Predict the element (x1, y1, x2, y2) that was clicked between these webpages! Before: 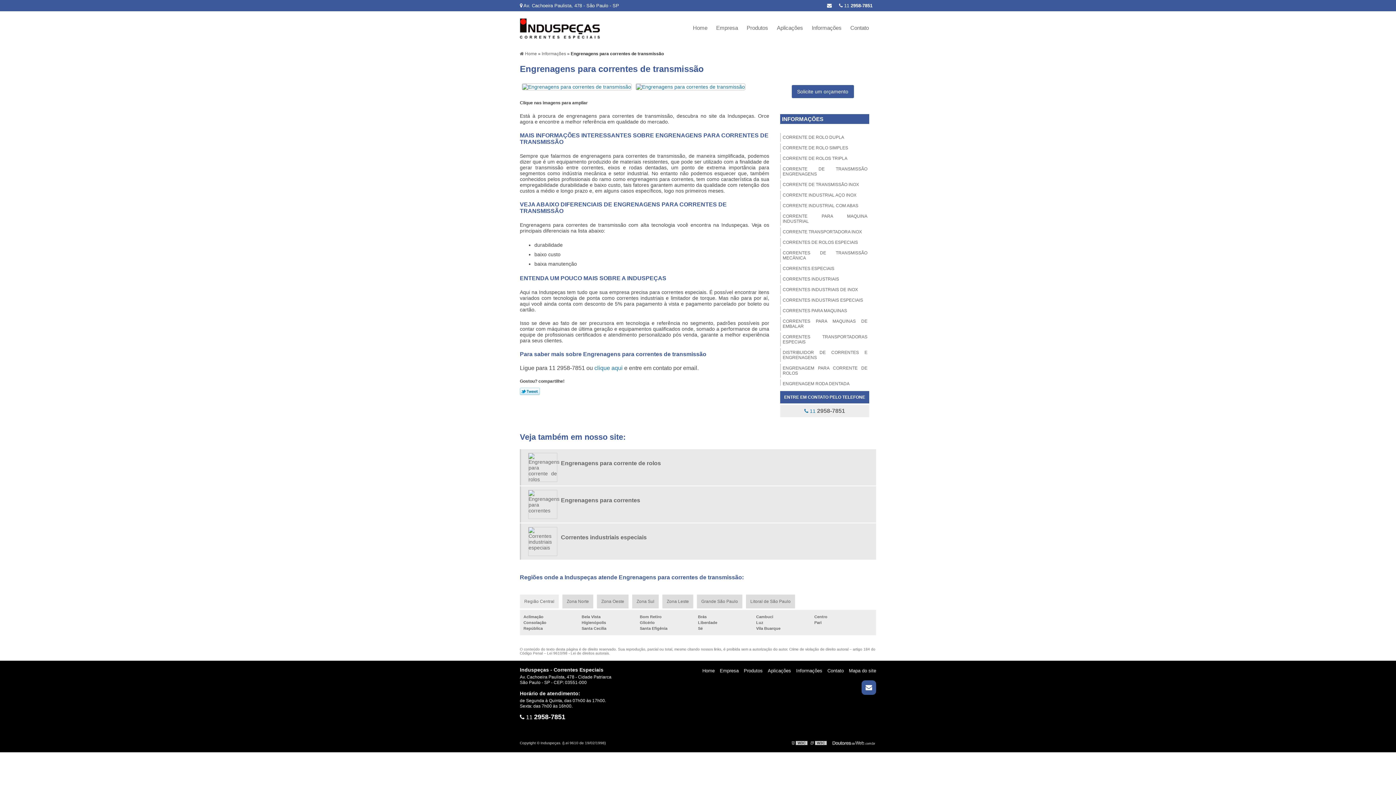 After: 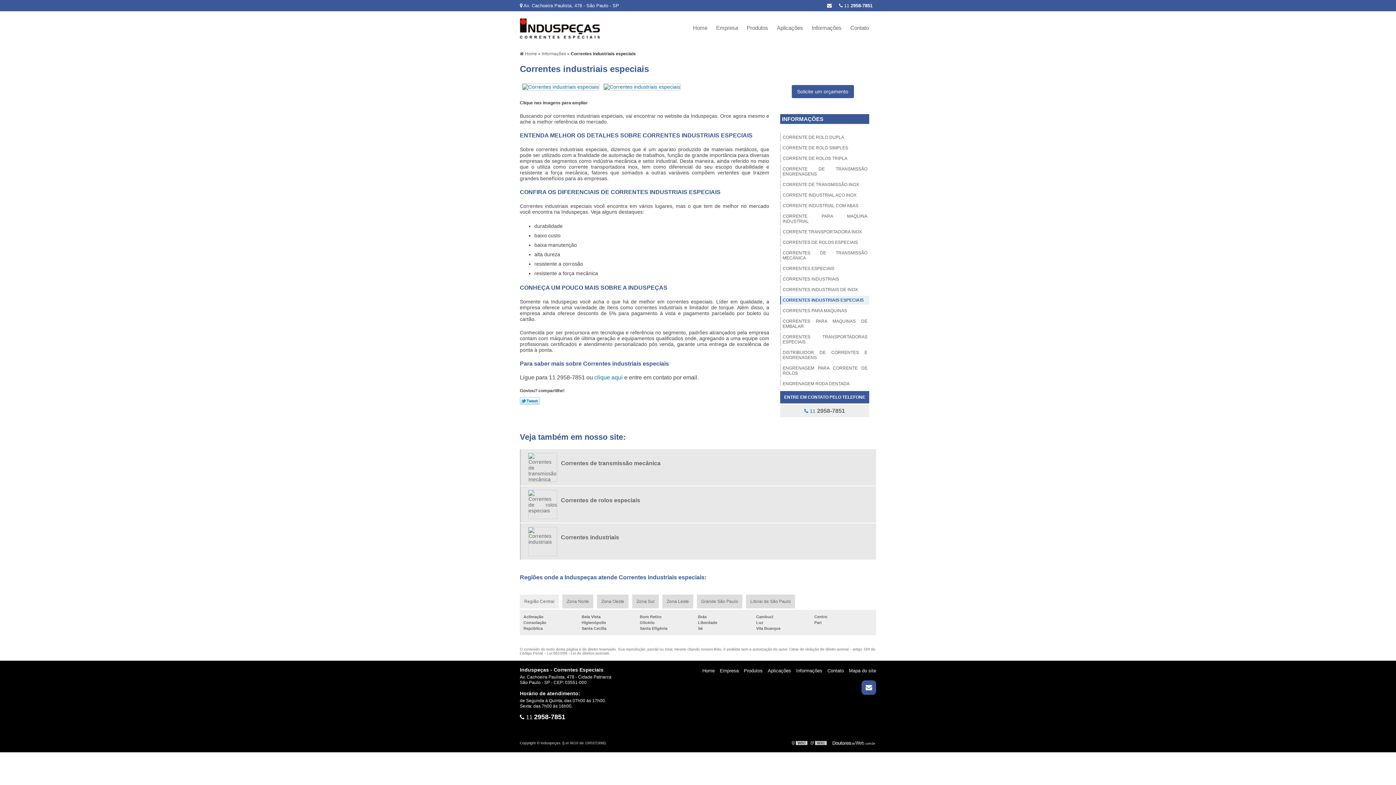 Action: label: CORRENTES INDUSTRIAIS ESPECIAIS bbox: (780, 296, 869, 304)